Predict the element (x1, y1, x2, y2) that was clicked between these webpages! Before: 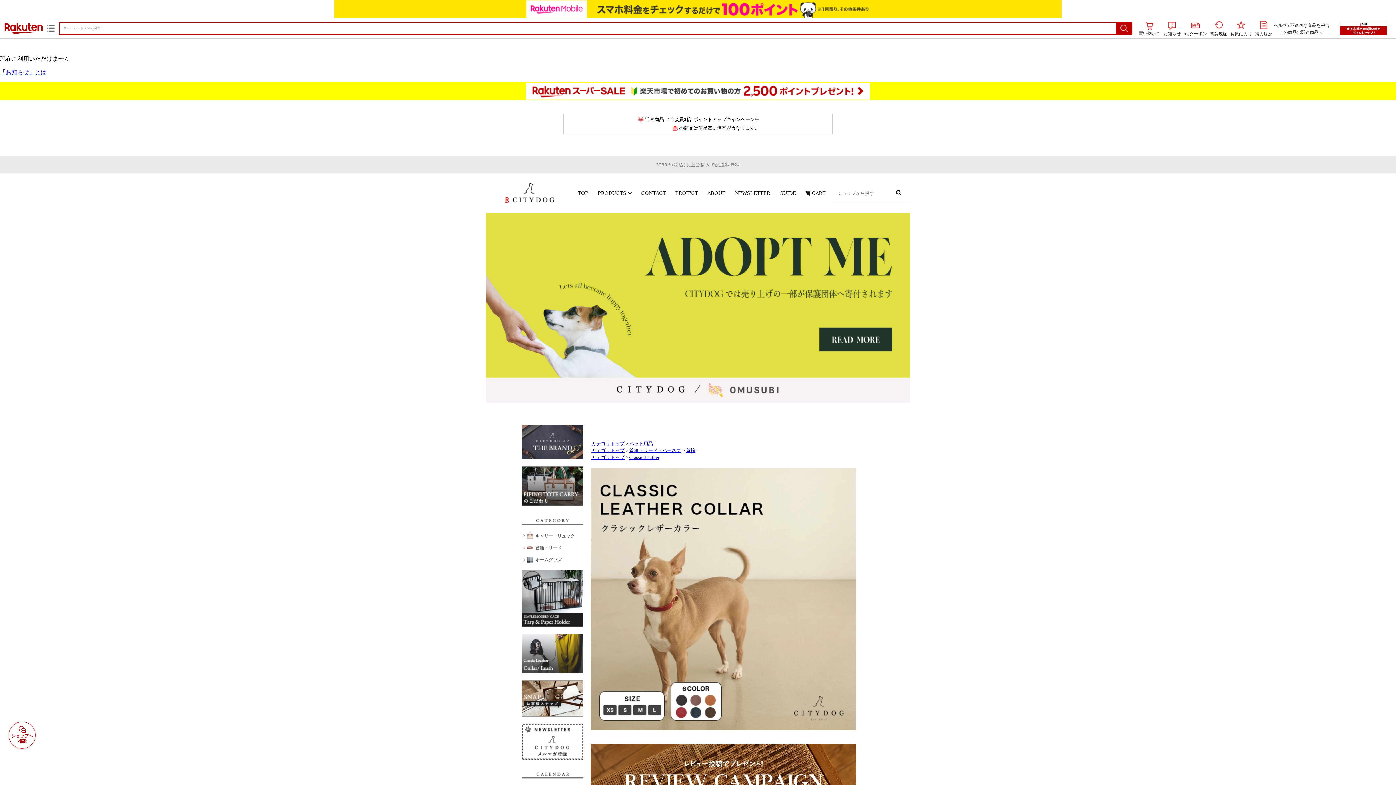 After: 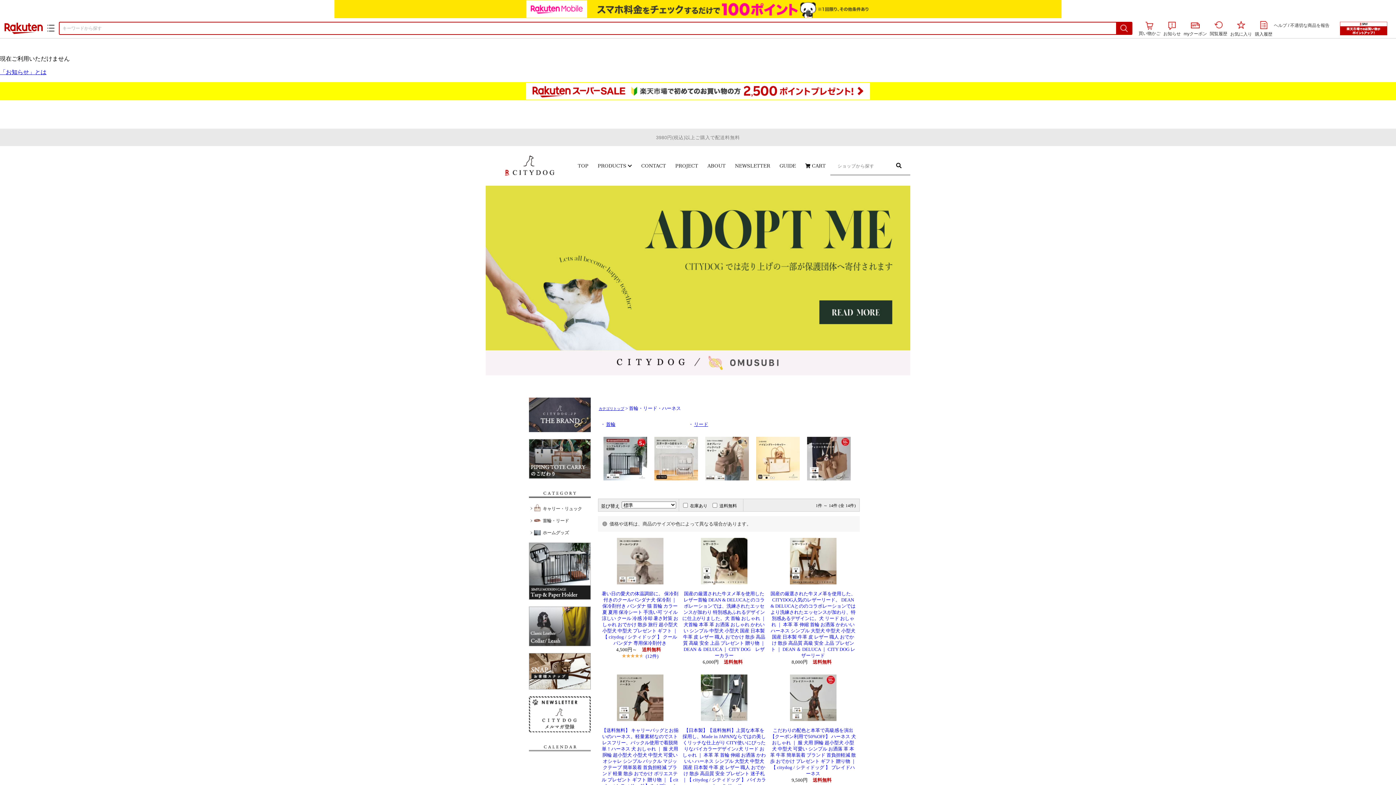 Action: bbox: (629, 448, 681, 453) label: 首輪・リード・ハーネス